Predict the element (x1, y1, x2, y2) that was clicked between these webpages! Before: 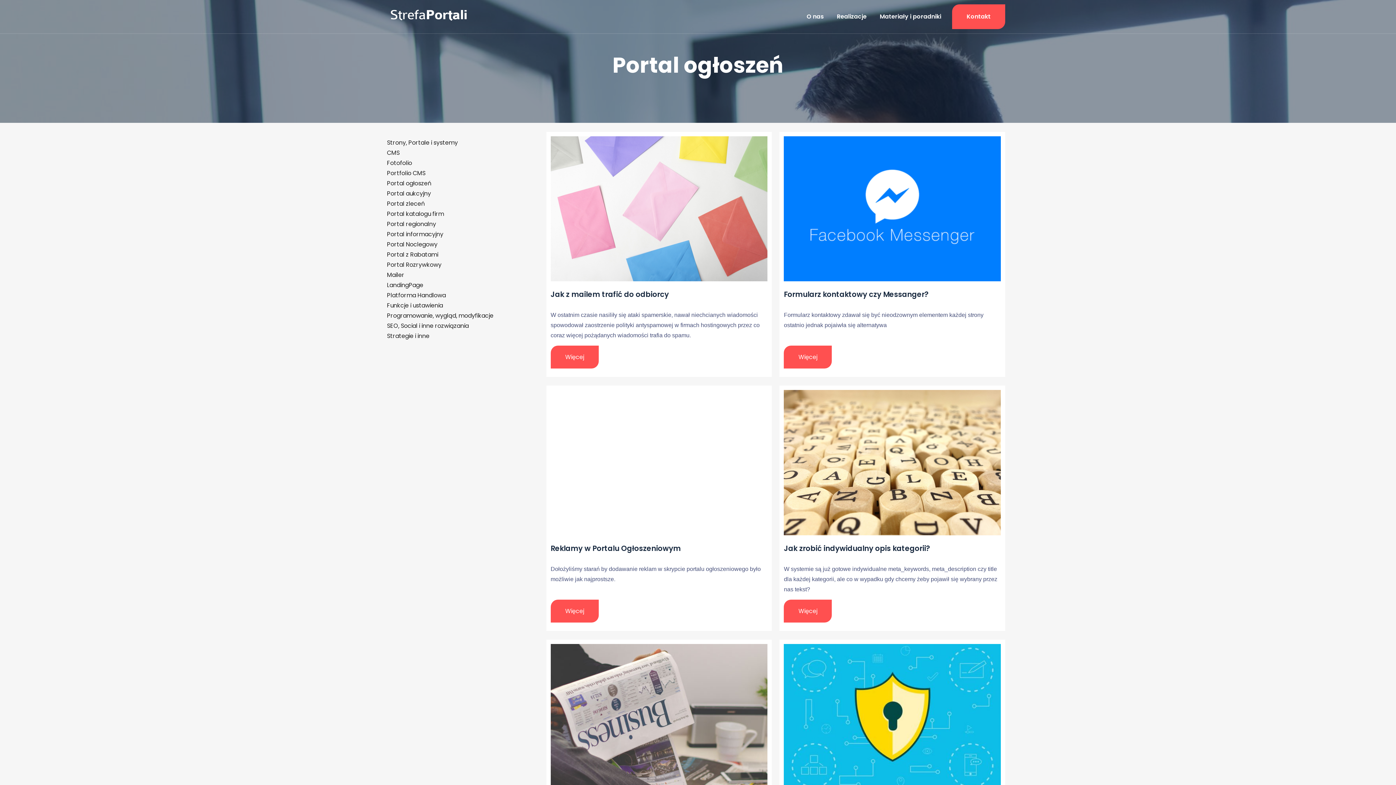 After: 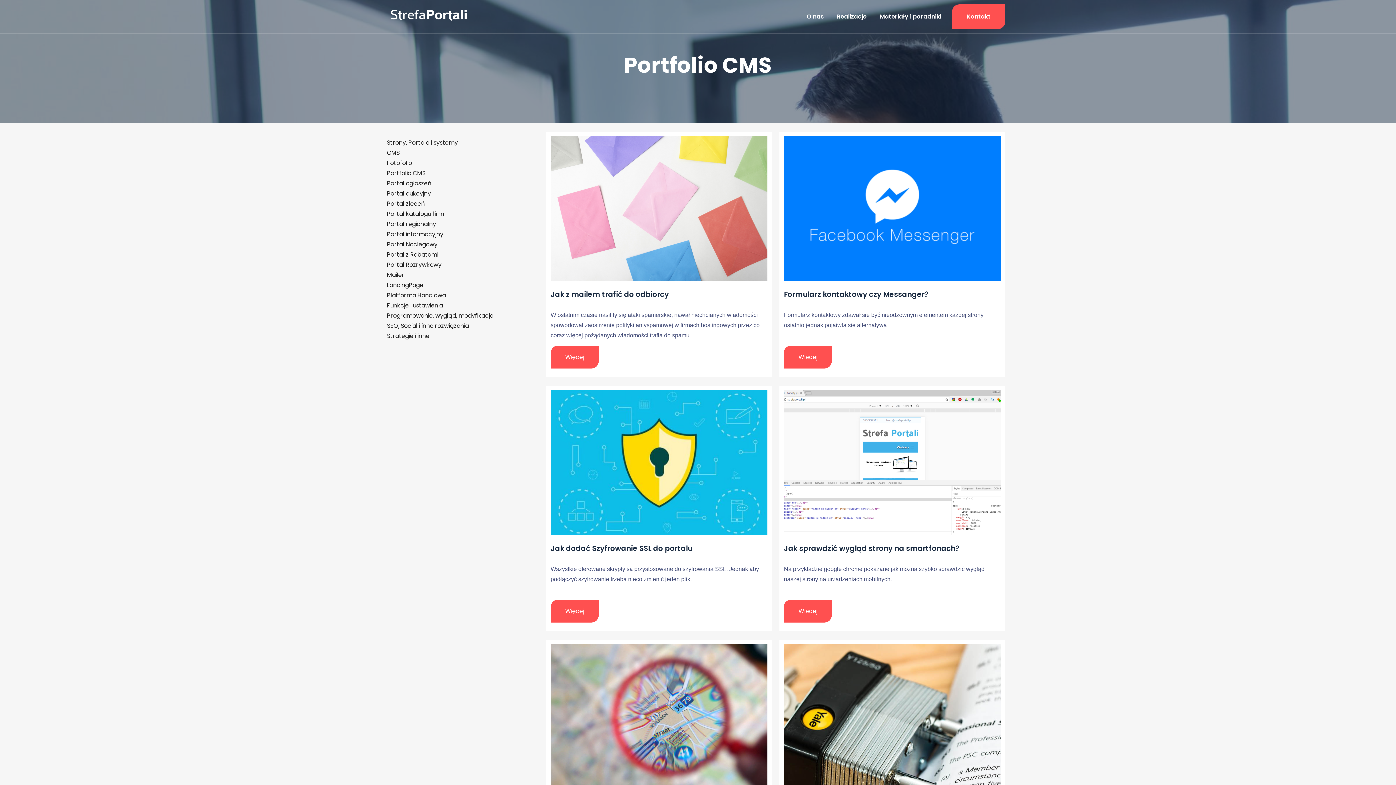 Action: bbox: (387, 168, 425, 177) label: Portfolio CMS